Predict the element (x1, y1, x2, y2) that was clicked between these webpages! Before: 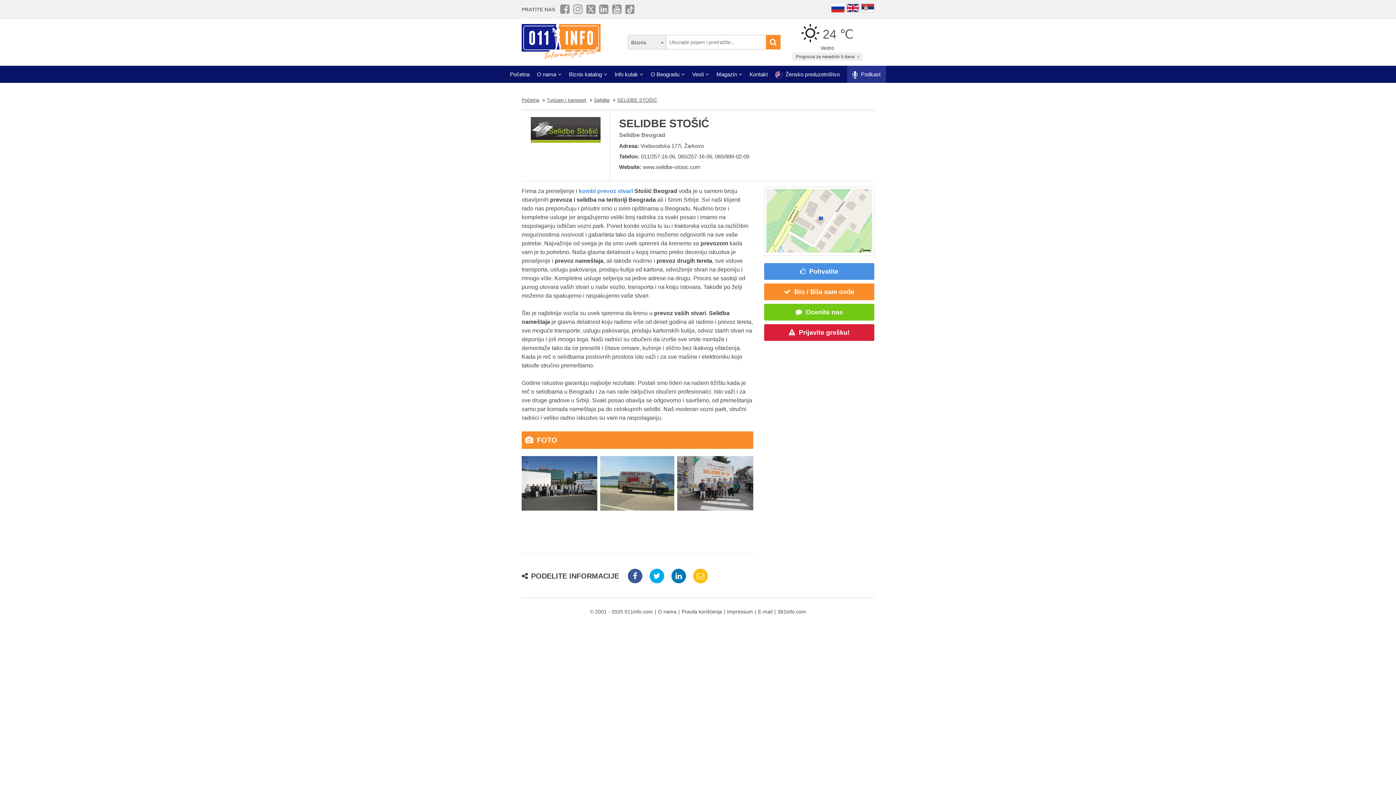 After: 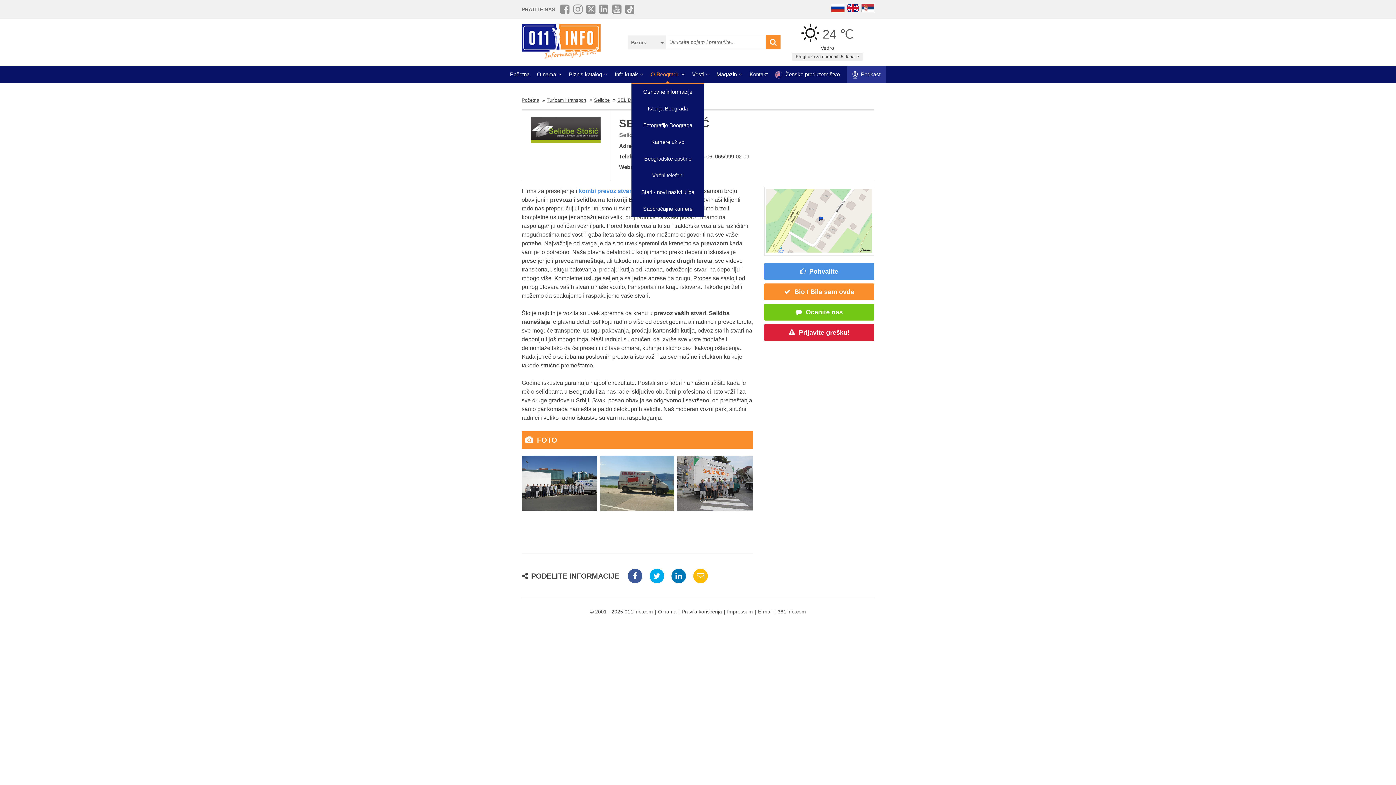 Action: bbox: (650, 65, 685, 82) label: O Beogradu